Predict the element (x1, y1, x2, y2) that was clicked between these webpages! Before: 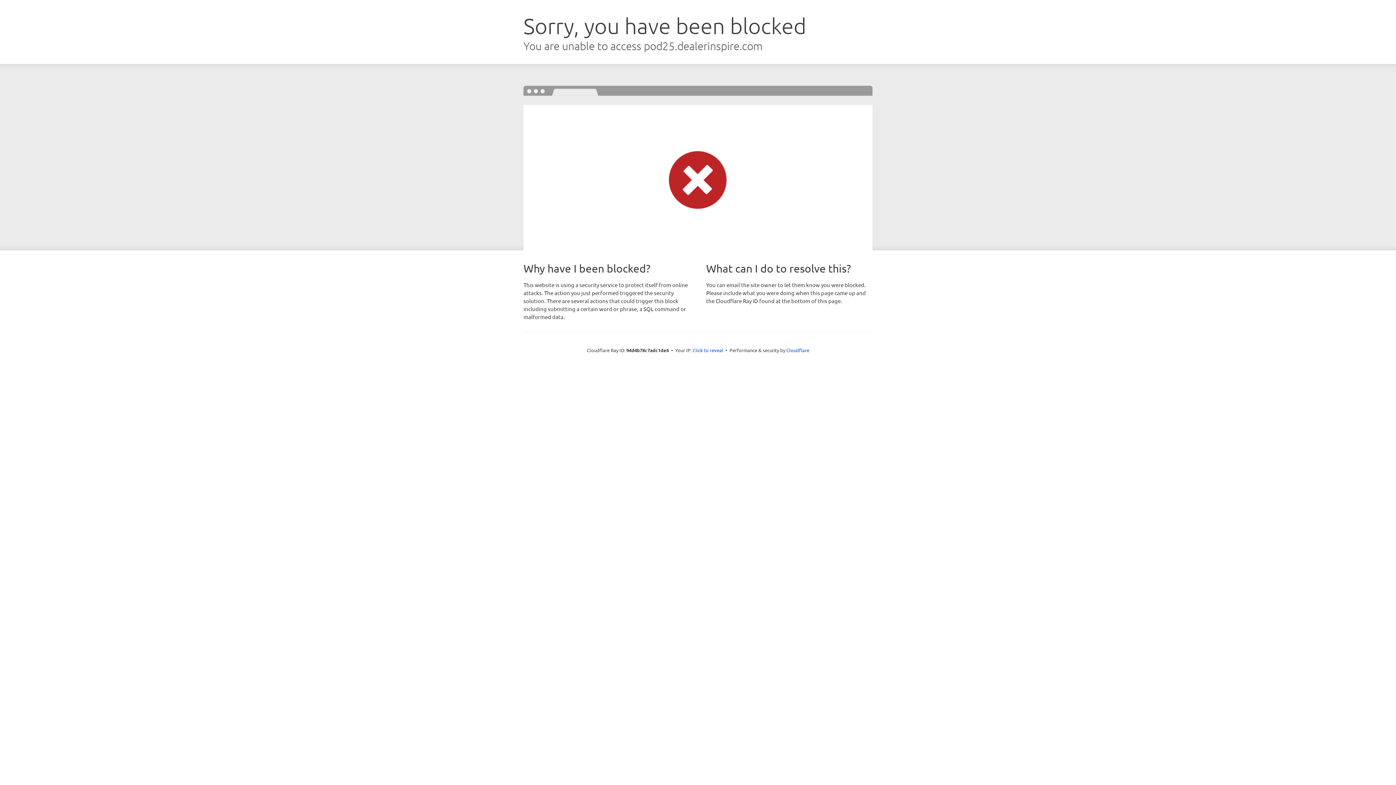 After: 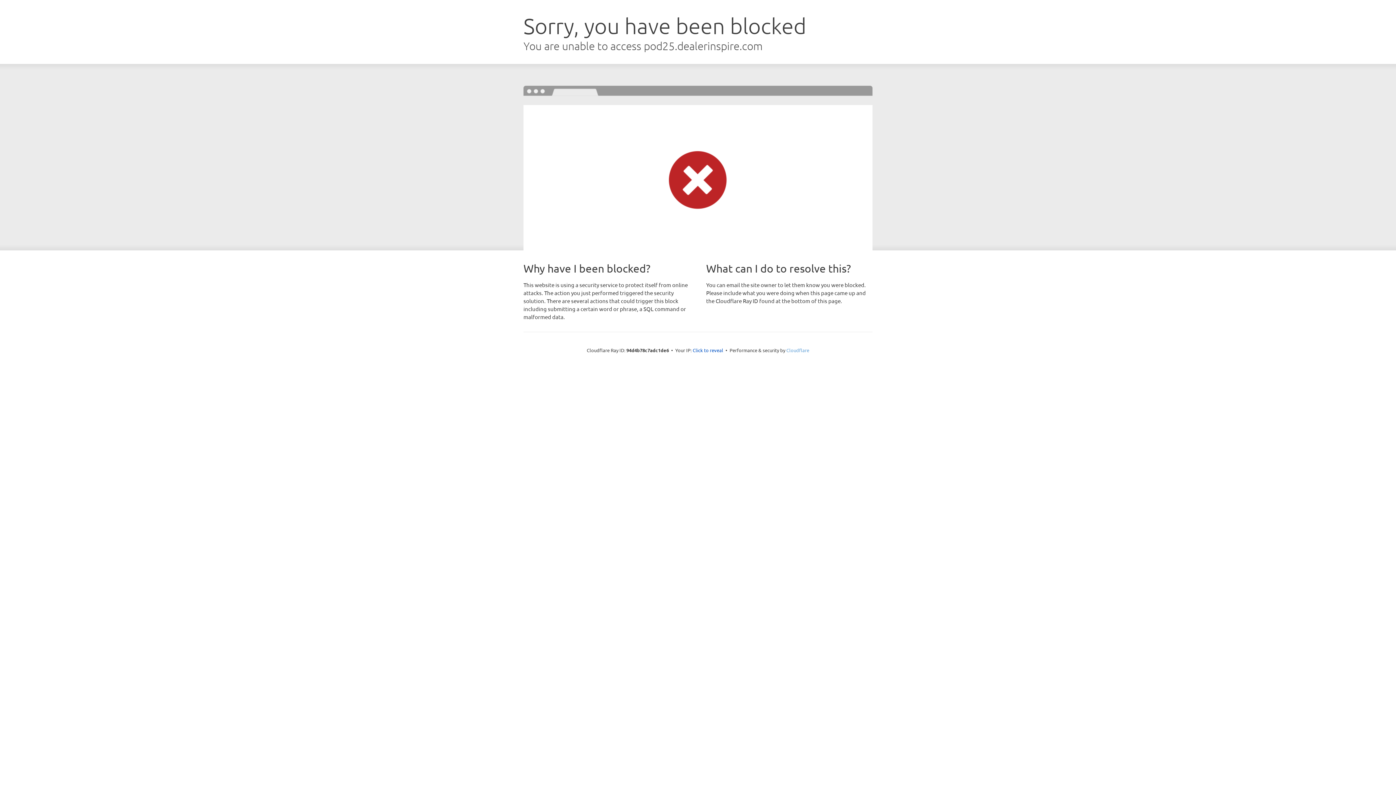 Action: label: Cloudflare bbox: (786, 347, 809, 353)